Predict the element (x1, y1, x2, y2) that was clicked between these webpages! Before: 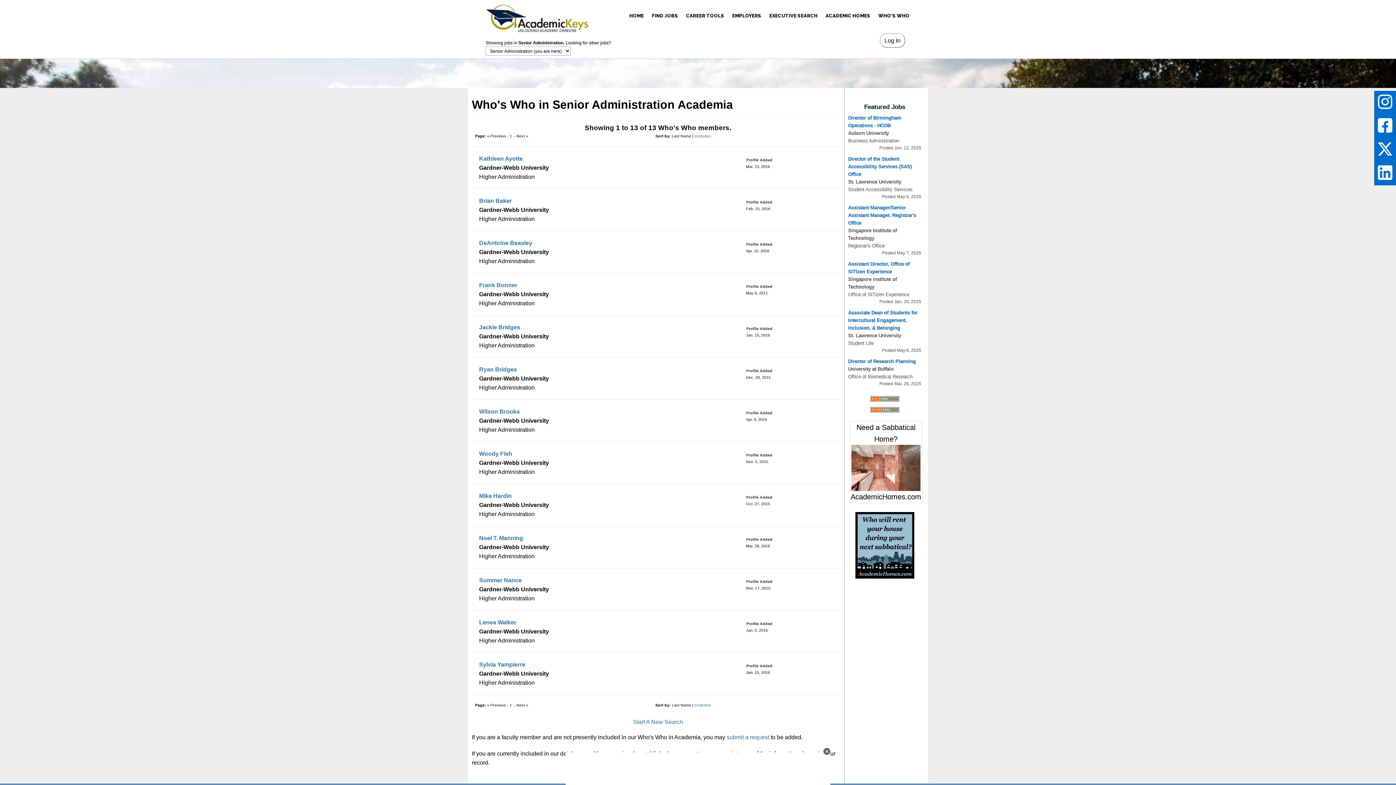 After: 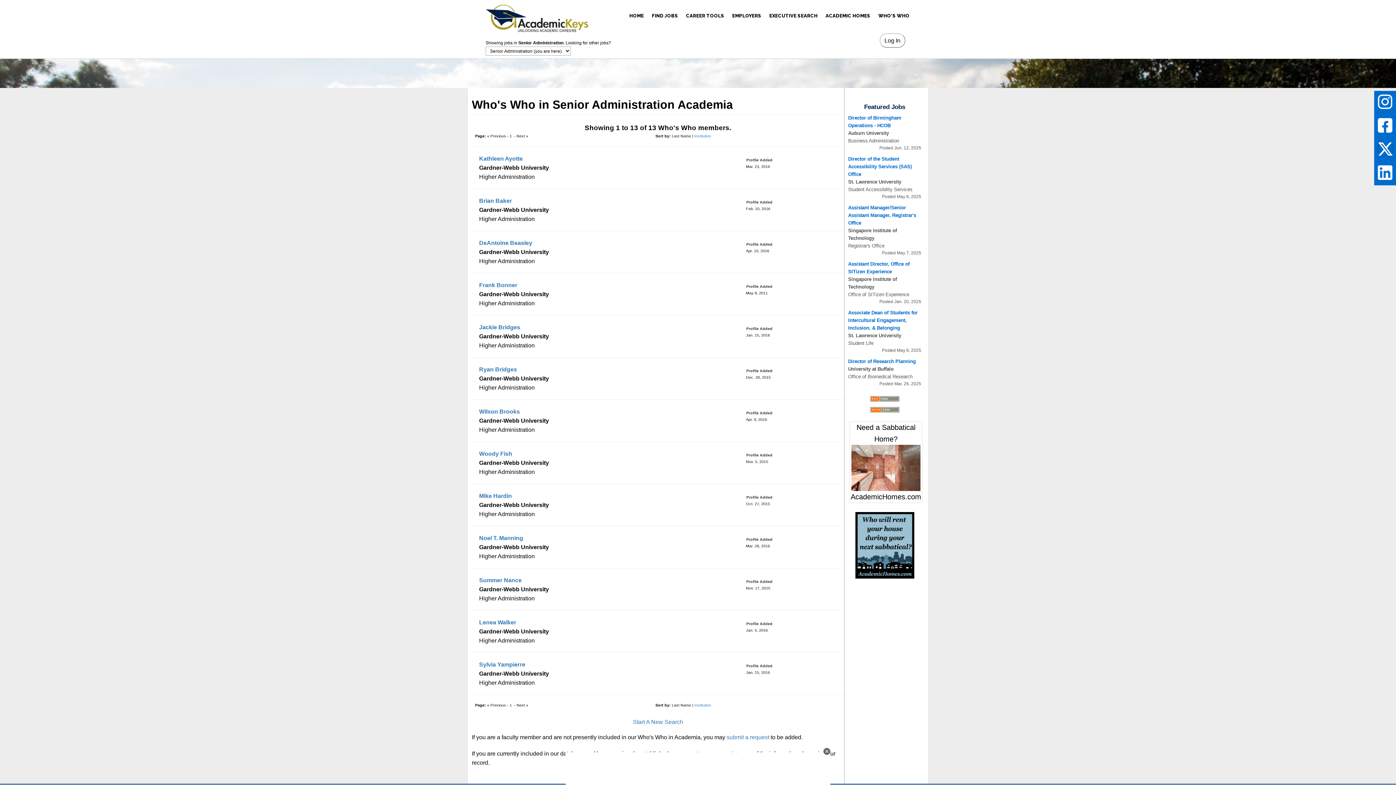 Action: bbox: (1378, 145, 1392, 151)